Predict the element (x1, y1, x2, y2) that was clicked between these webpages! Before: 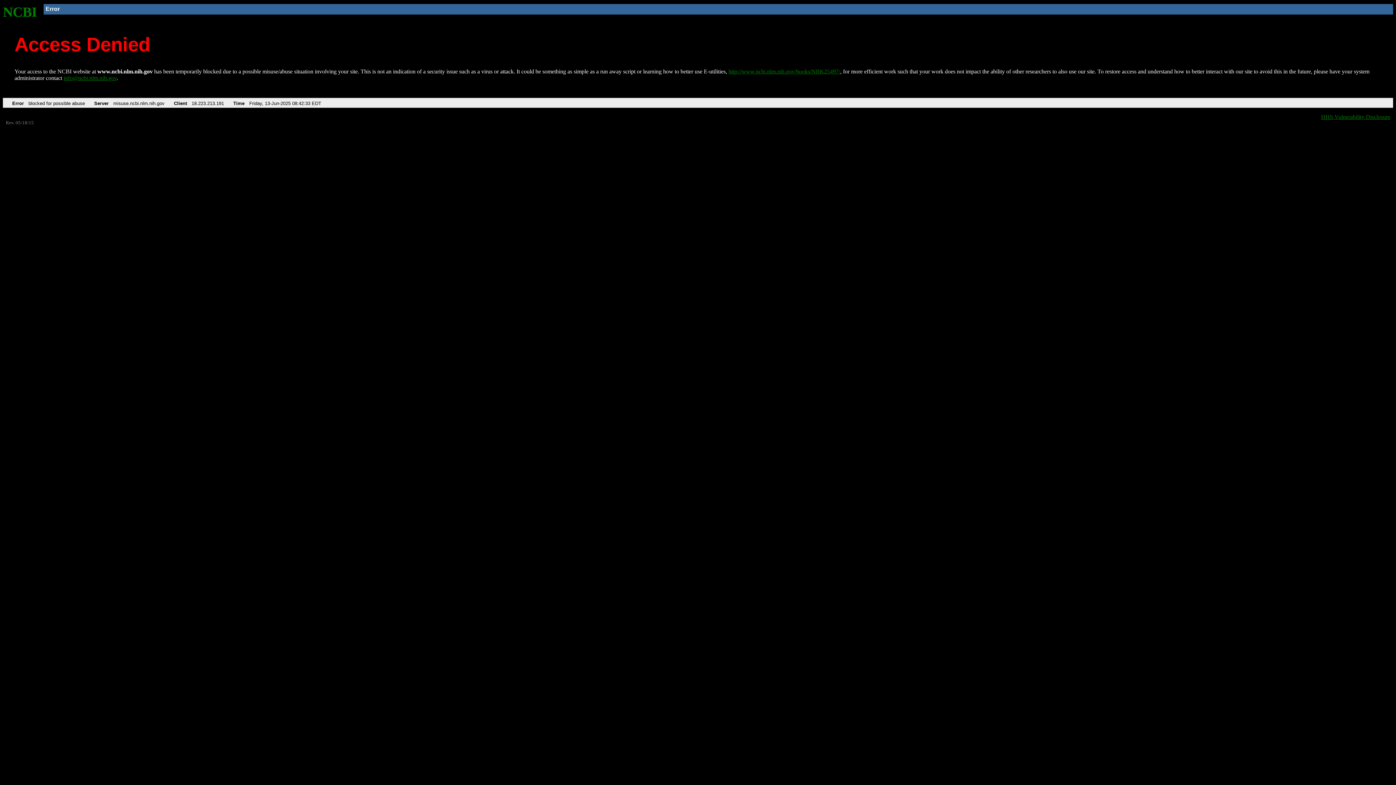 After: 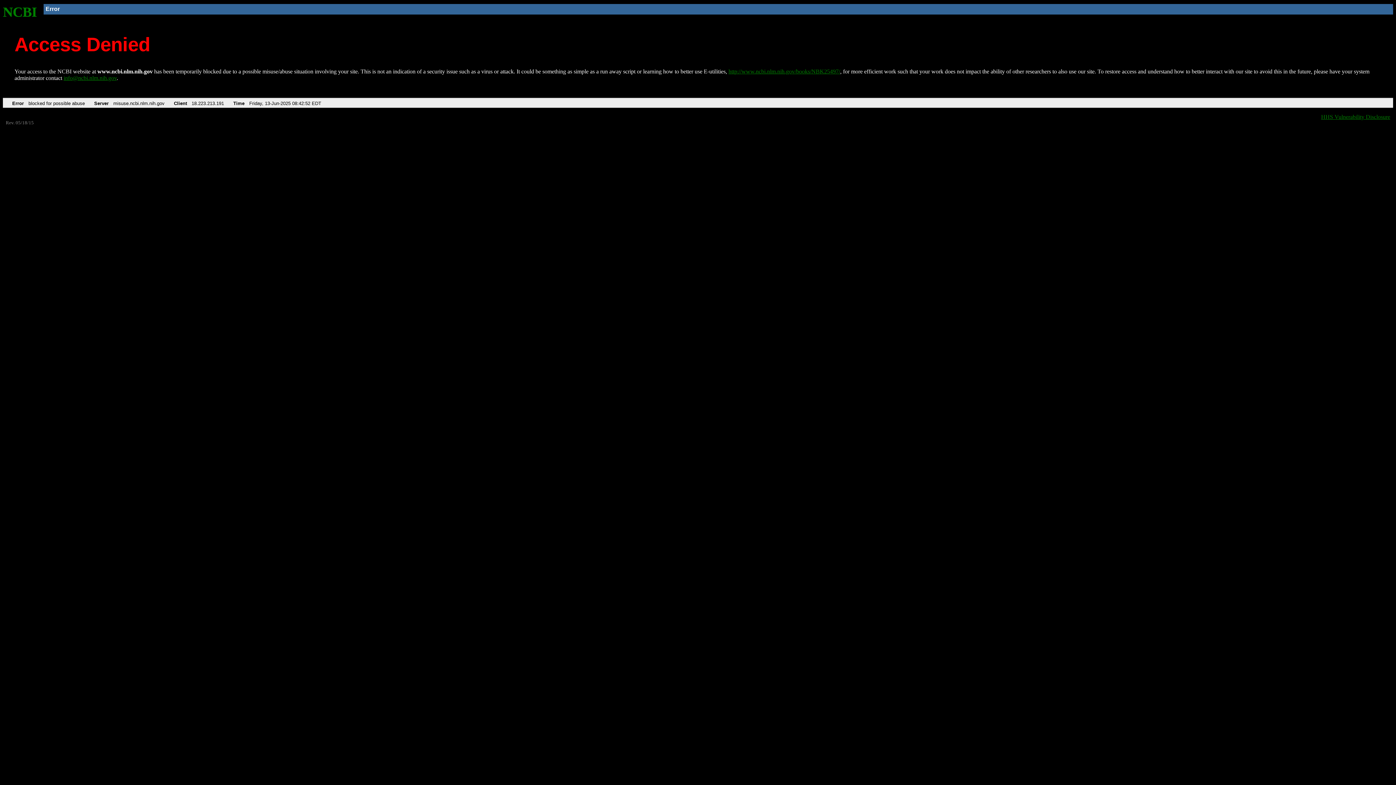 Action: bbox: (2, 4, 37, 19) label: NCBI